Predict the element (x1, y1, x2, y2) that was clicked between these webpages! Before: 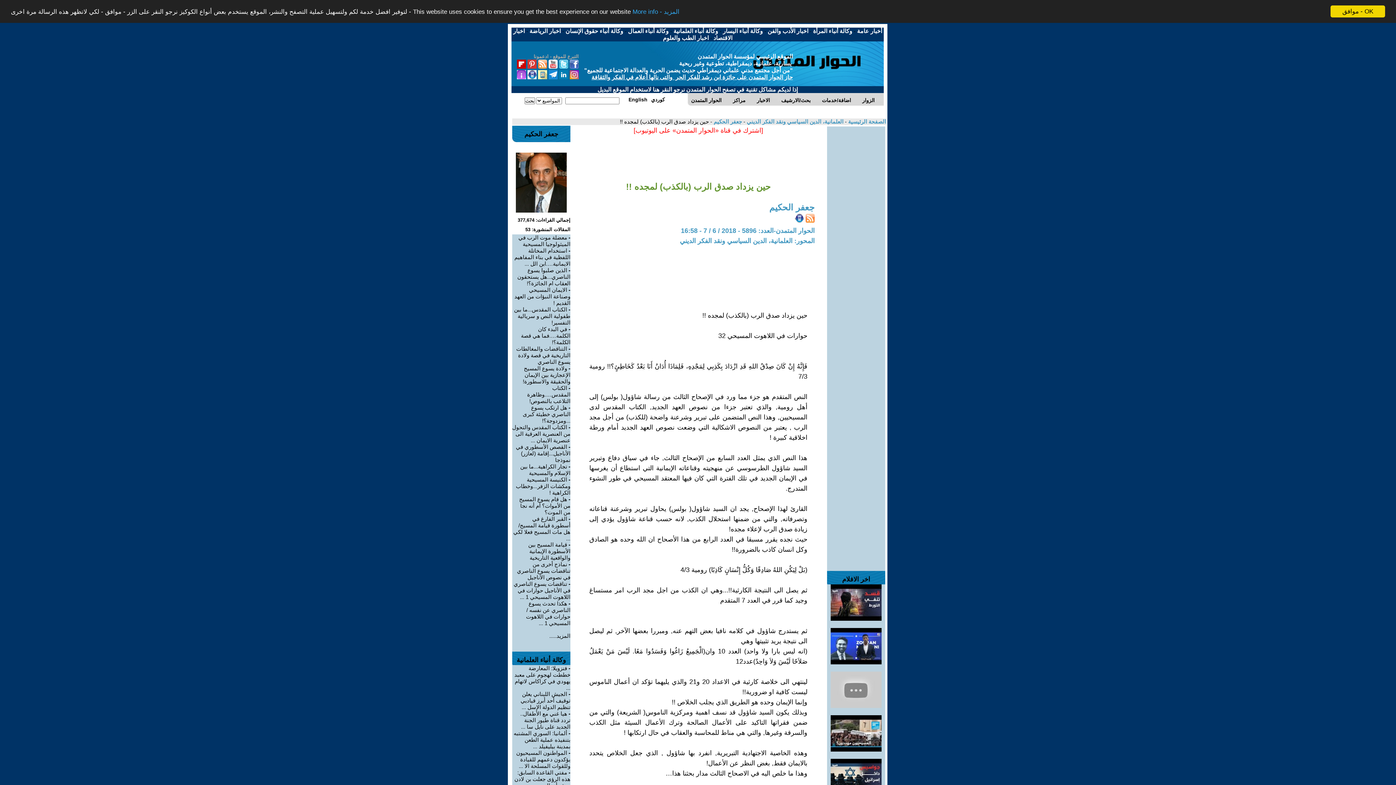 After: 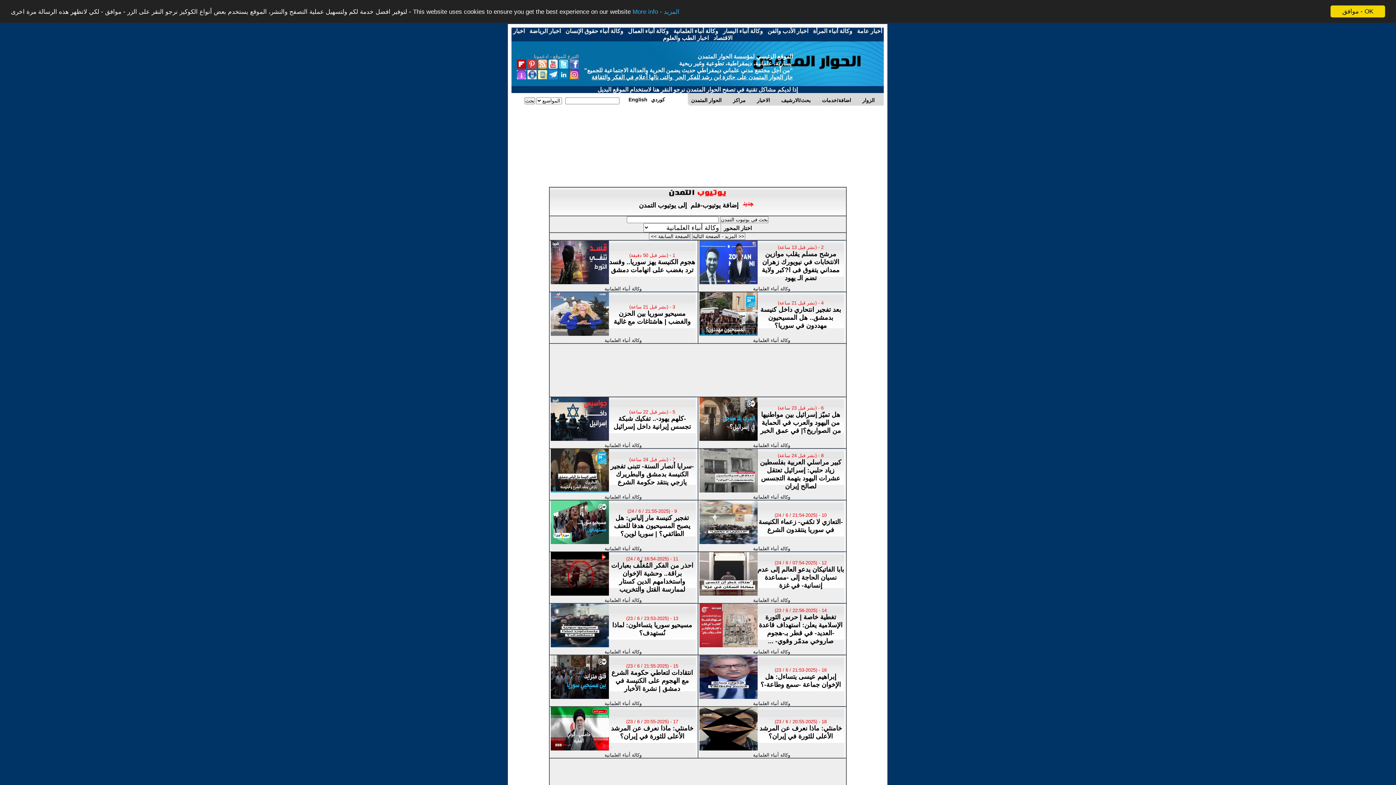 Action: label: اخر الافلام bbox: (842, 571, 870, 584)